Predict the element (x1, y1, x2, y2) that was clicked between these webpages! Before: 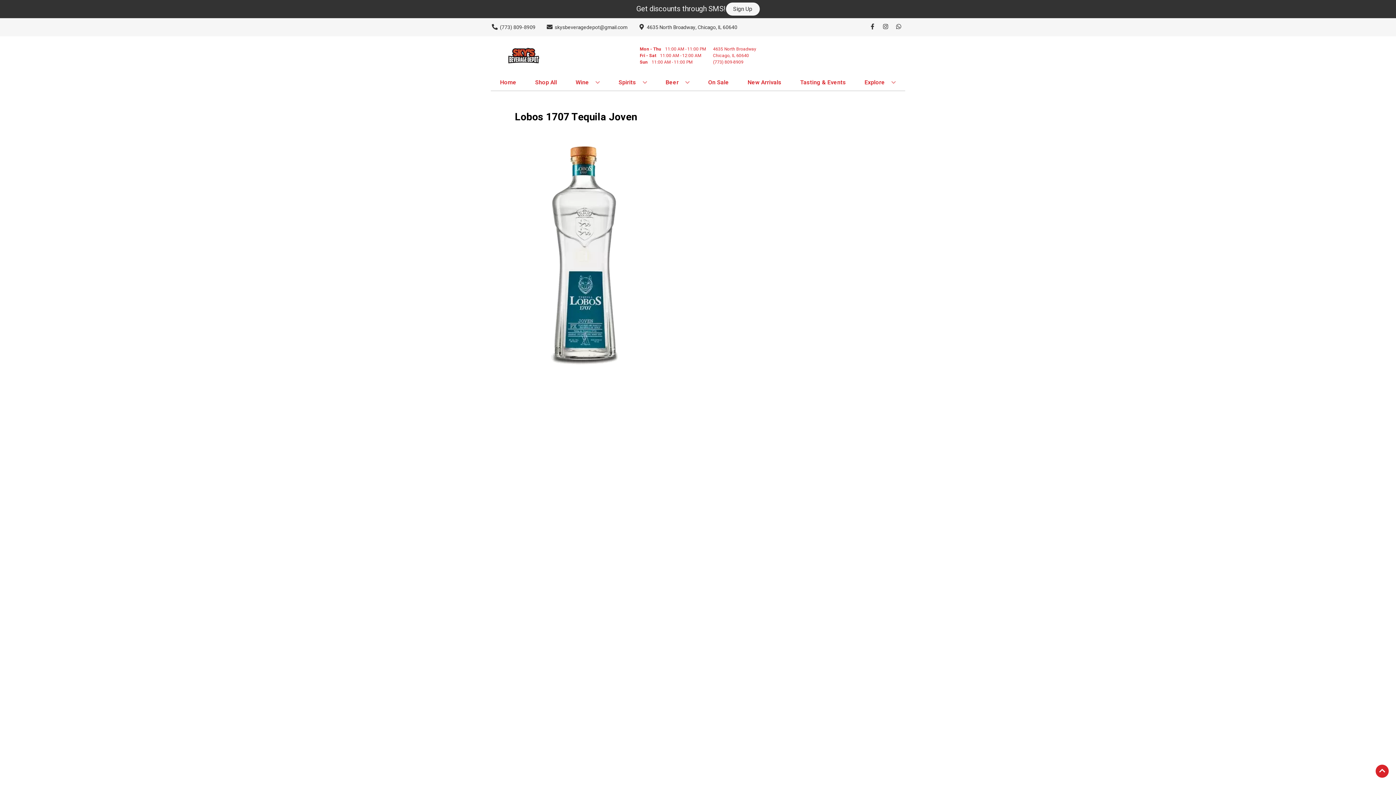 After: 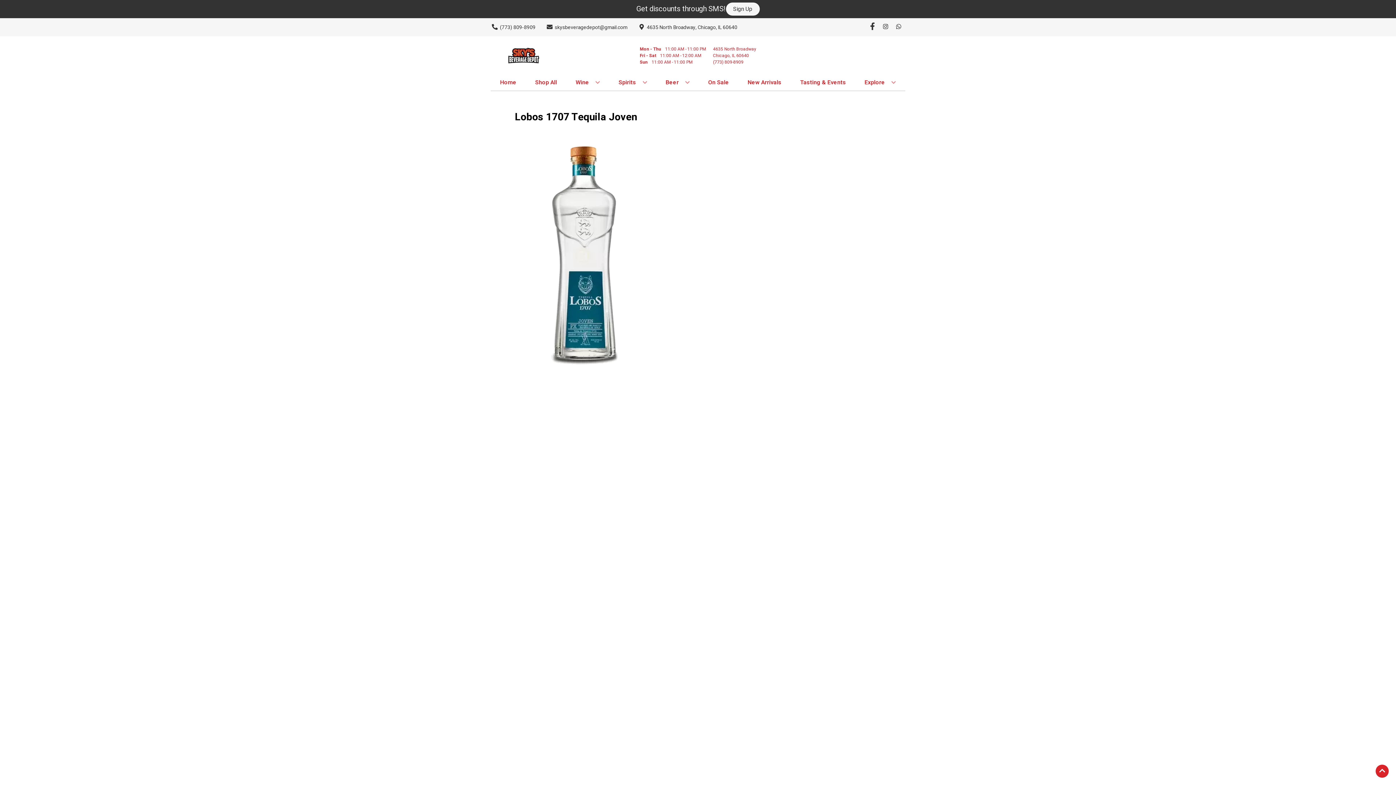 Action: label: Opens facebook in a new tab bbox: (866, 23, 879, 30)